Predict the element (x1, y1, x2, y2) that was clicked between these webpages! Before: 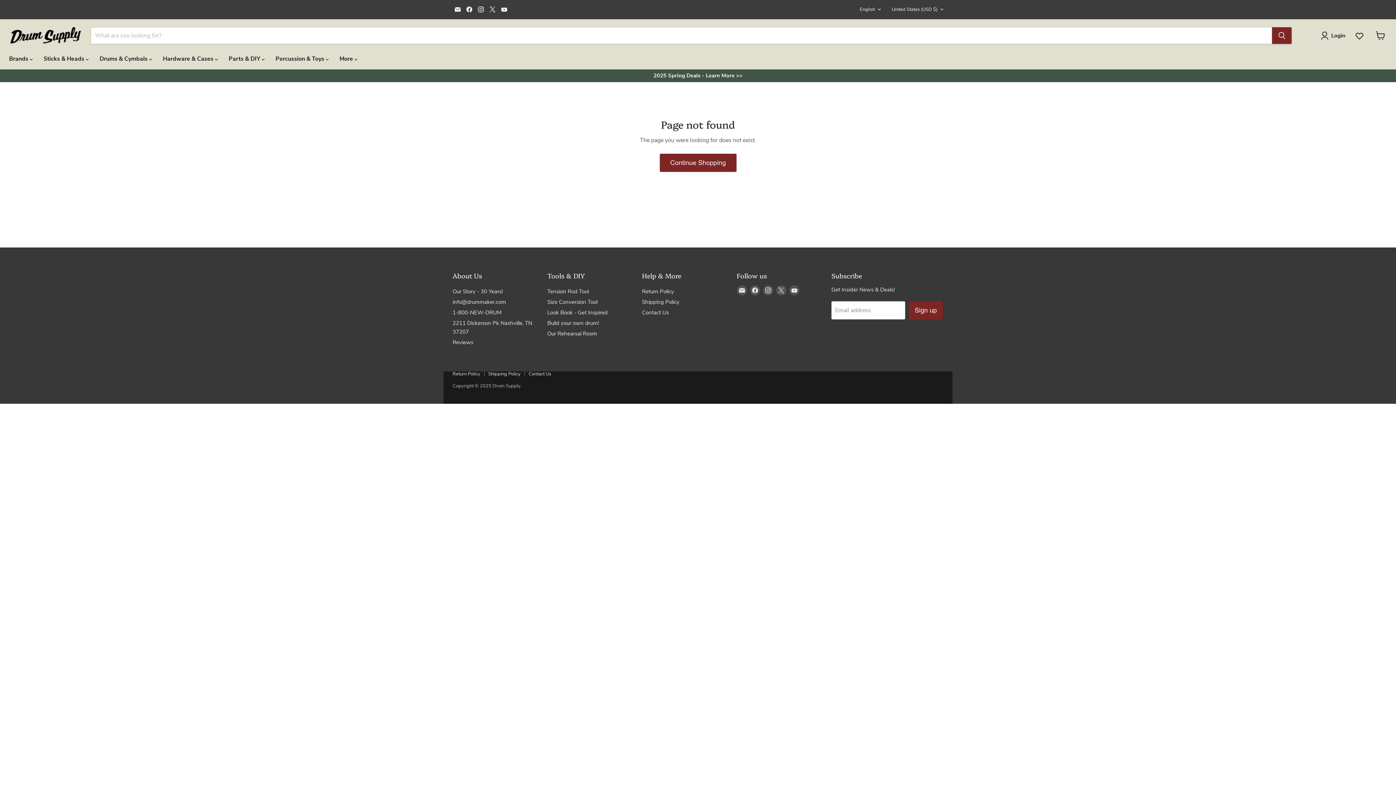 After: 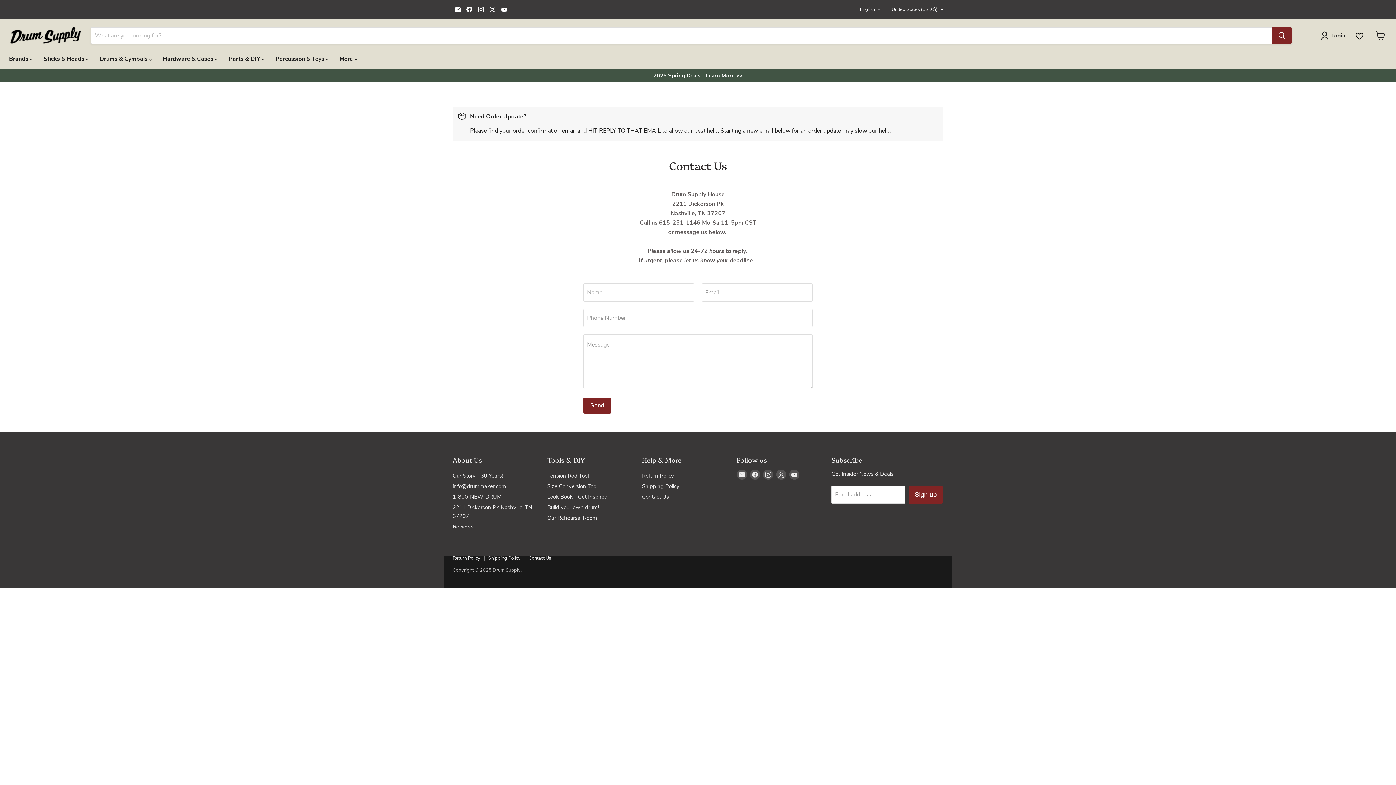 Action: bbox: (528, 370, 551, 377) label: Contact Us